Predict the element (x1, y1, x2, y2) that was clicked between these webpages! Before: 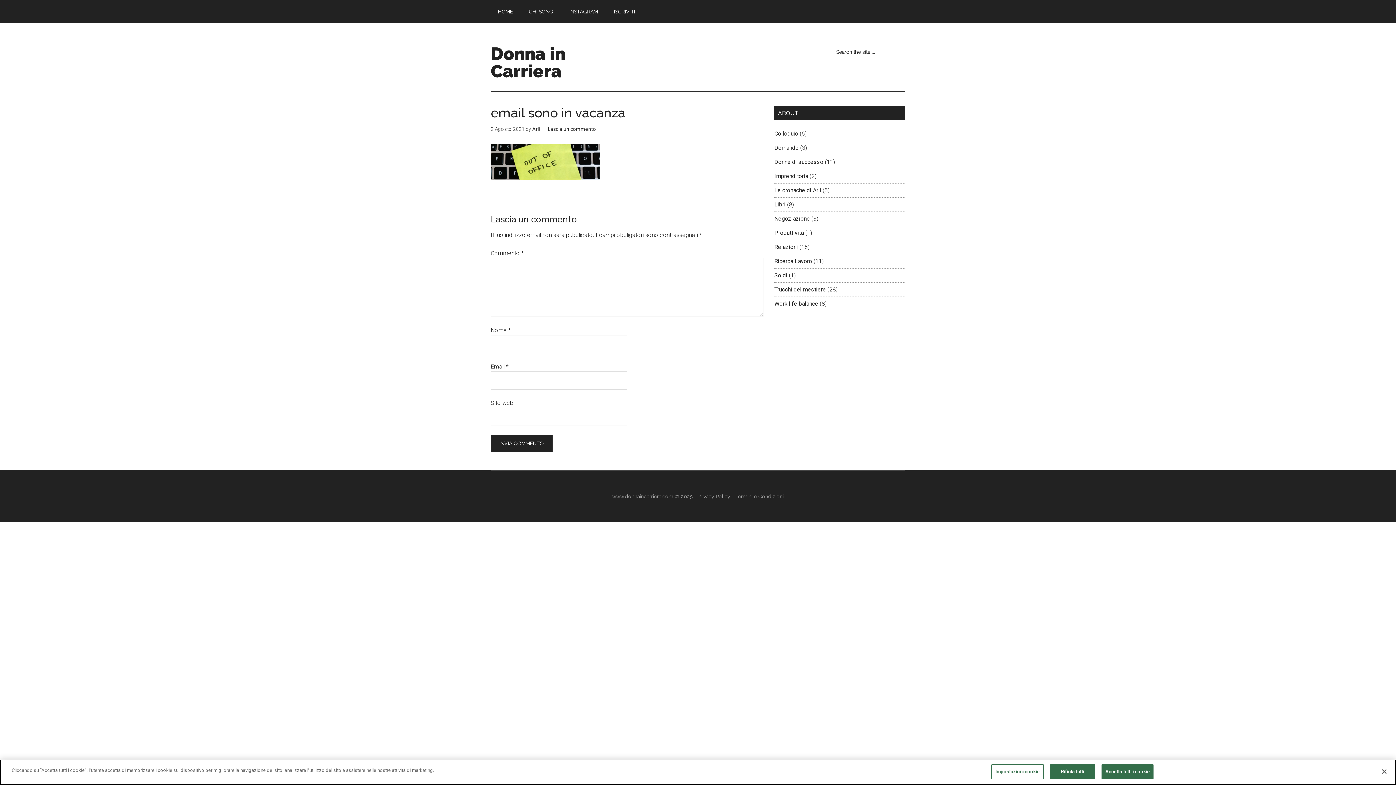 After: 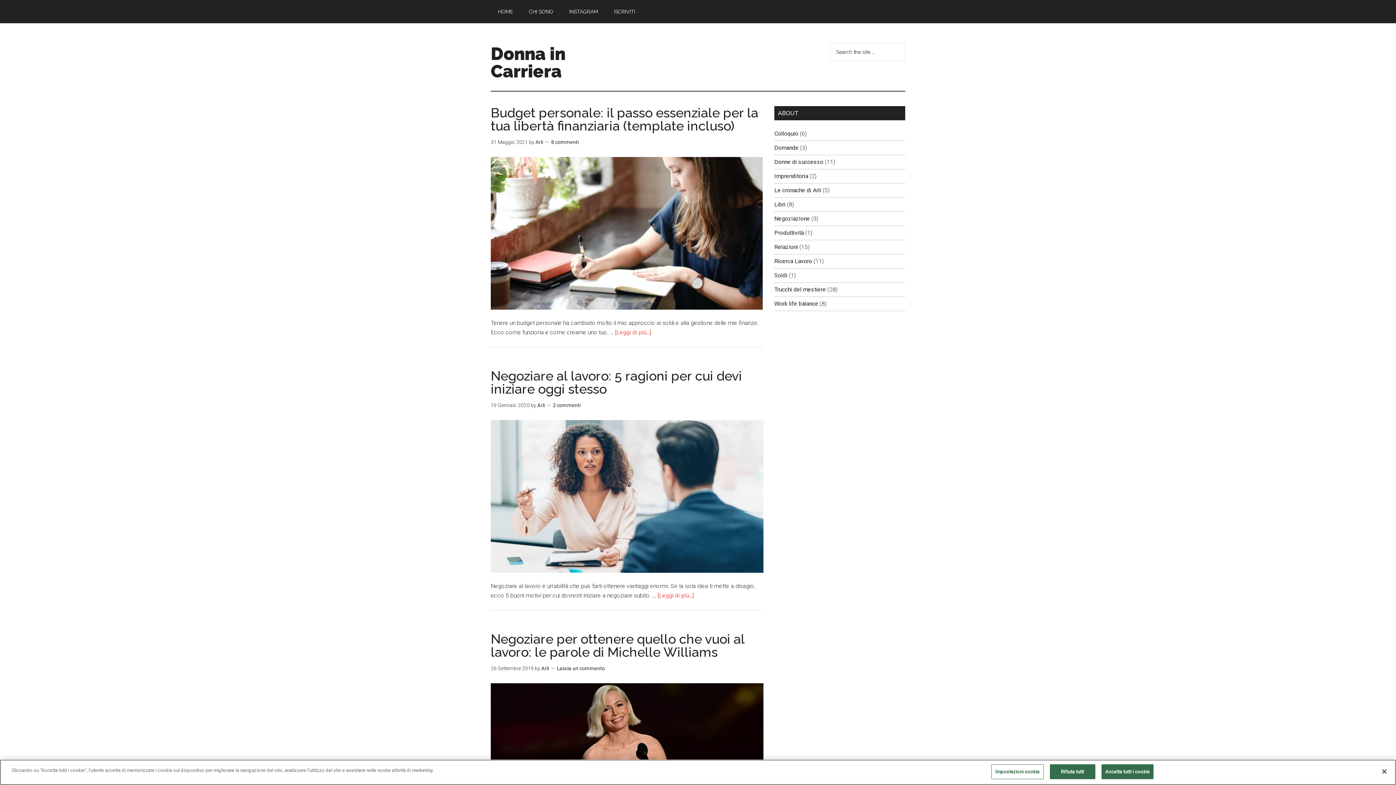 Action: bbox: (774, 215, 810, 222) label: Negoziazione